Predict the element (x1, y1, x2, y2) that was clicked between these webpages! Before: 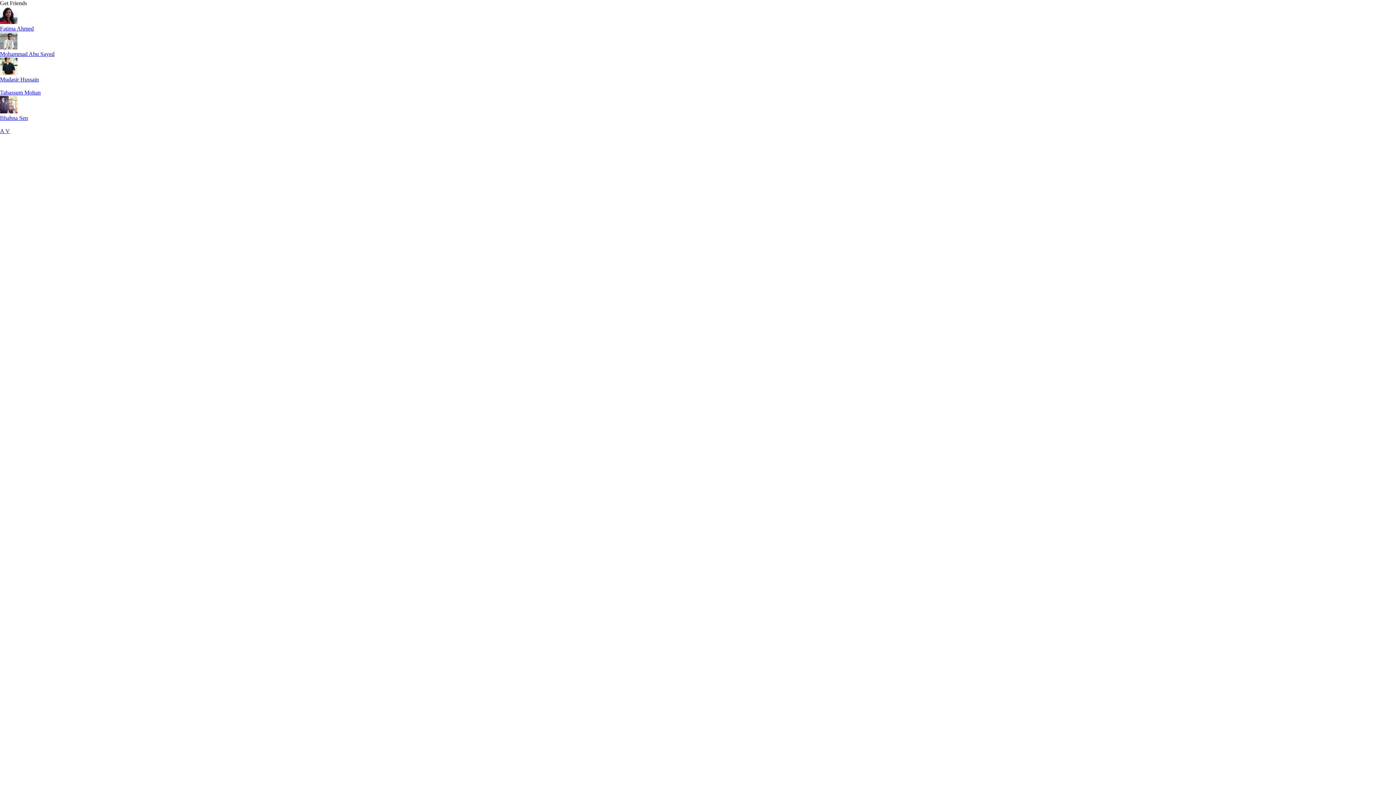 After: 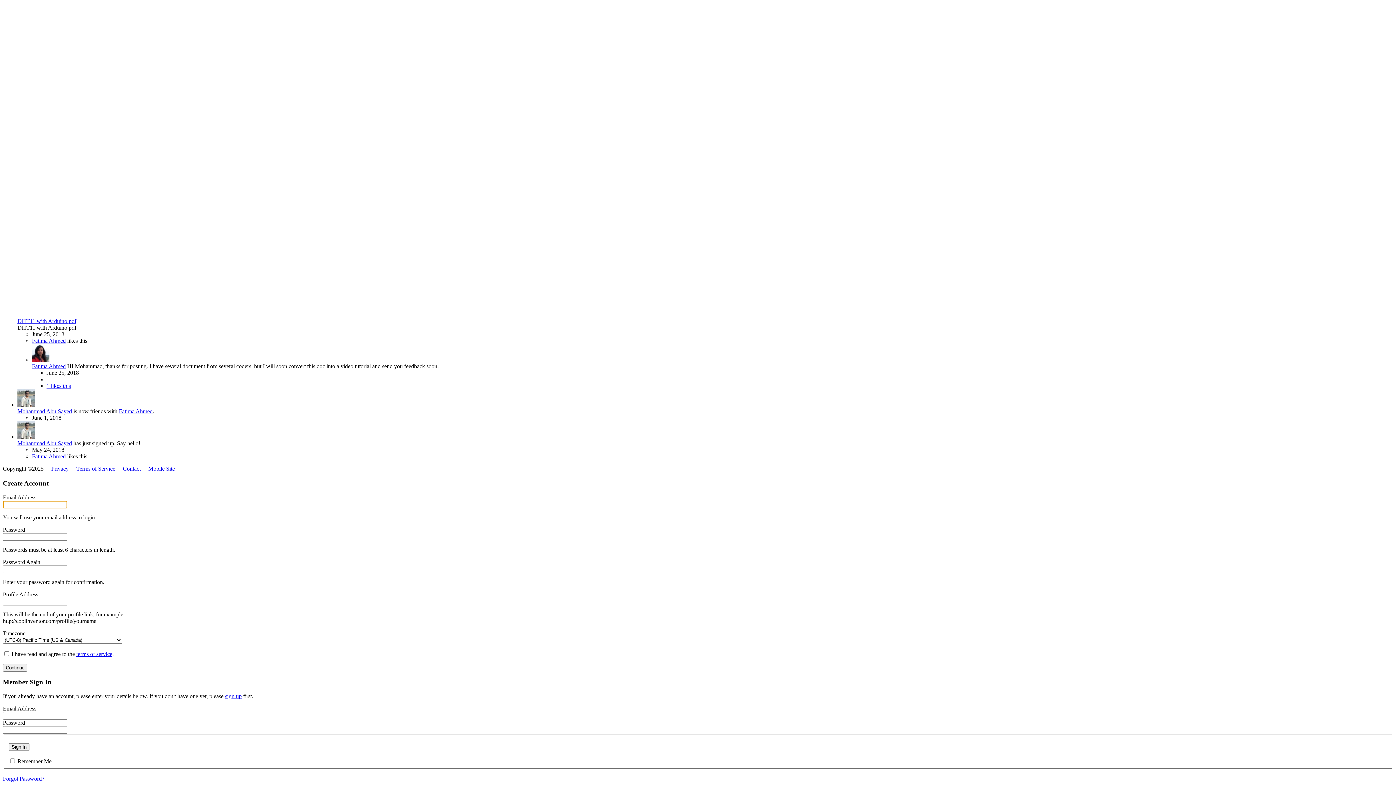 Action: bbox: (0, 44, 17, 50)